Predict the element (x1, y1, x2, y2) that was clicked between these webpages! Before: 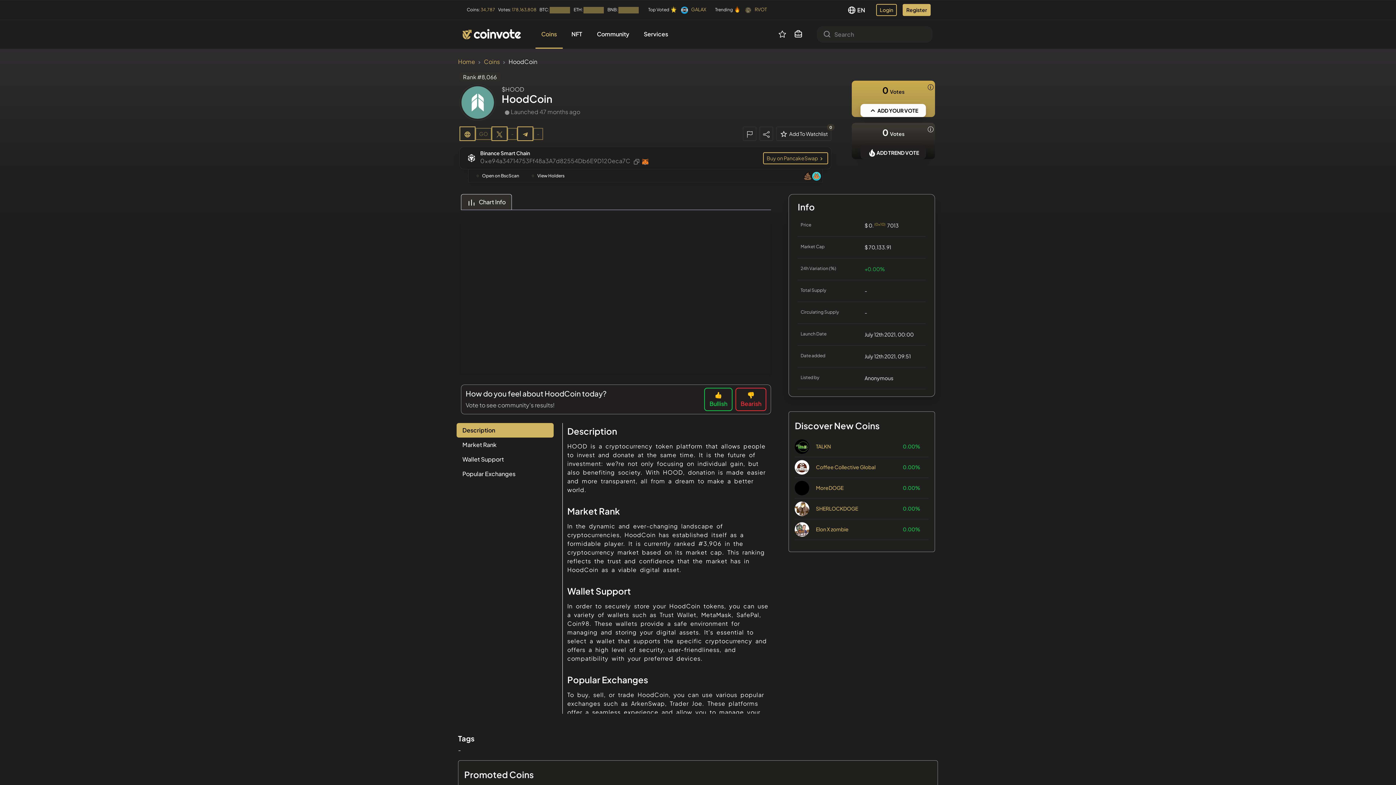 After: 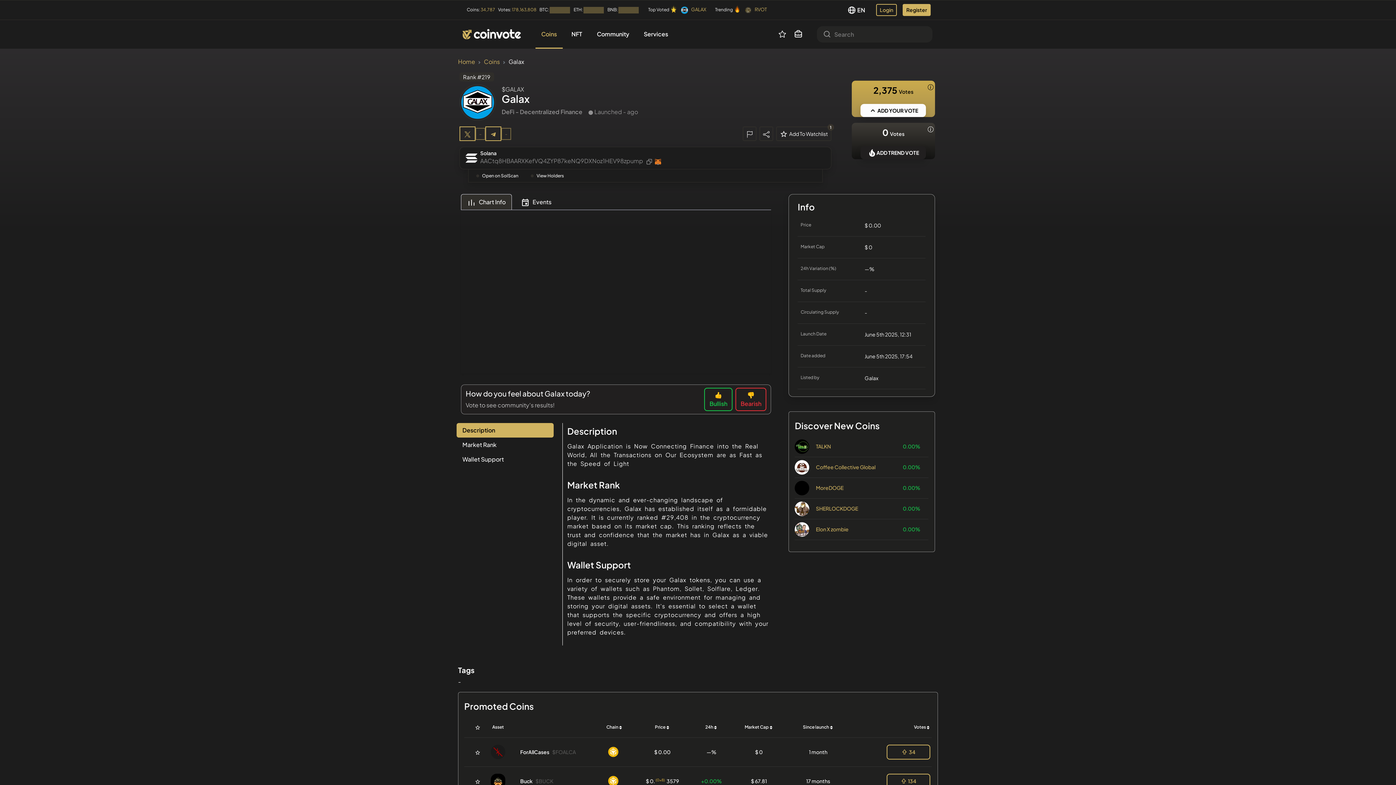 Action: bbox: (681, 6, 709, 12) label: GALAX